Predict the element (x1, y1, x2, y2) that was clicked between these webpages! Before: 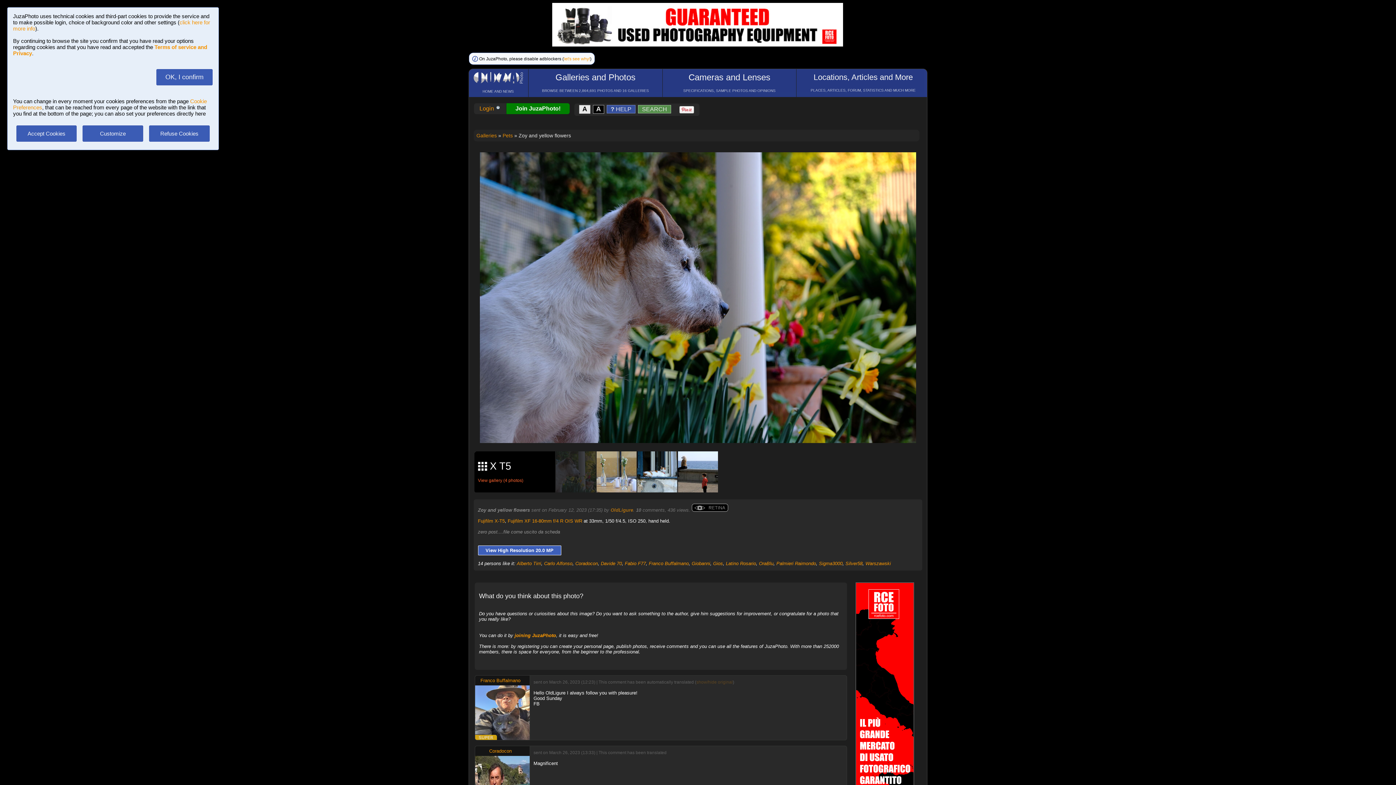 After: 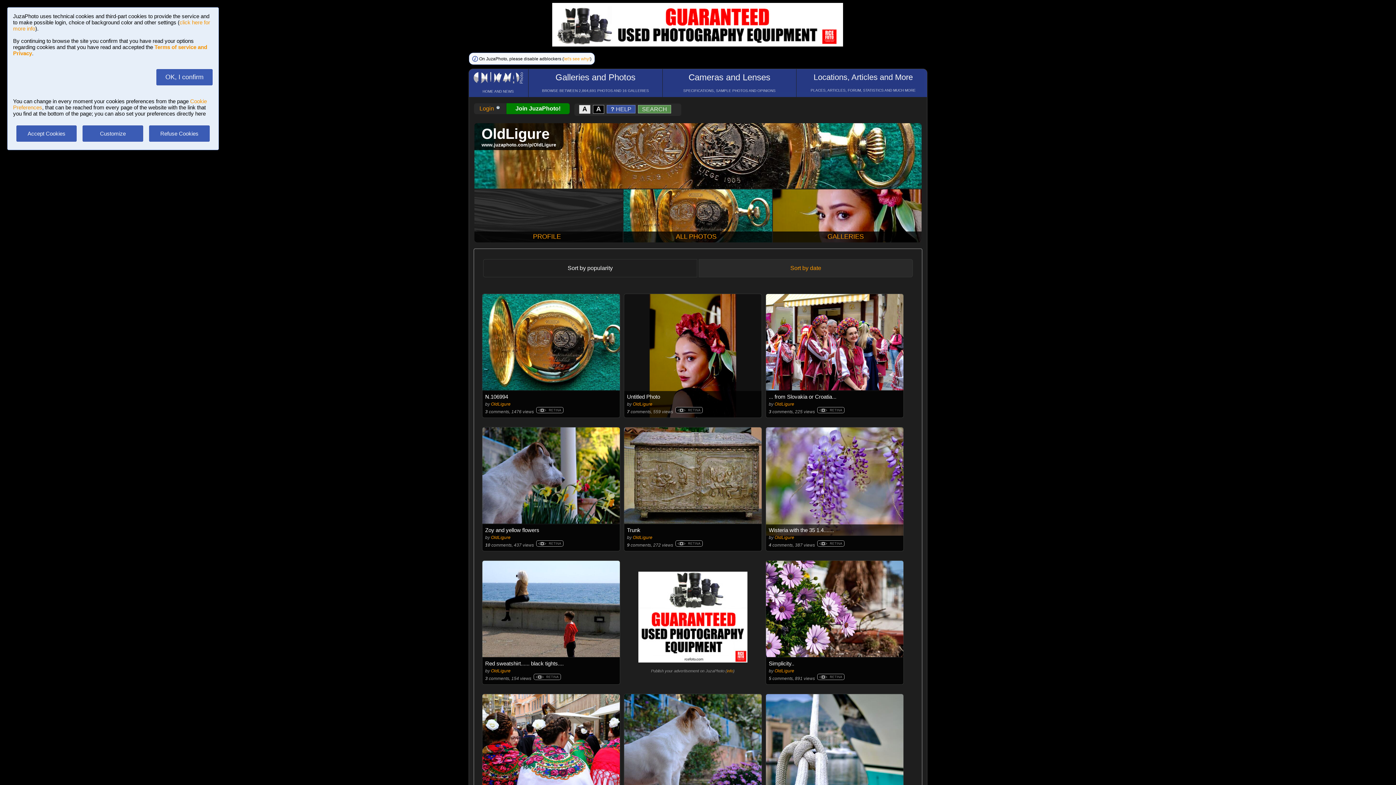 Action: bbox: (610, 507, 633, 513) label: OldLigure